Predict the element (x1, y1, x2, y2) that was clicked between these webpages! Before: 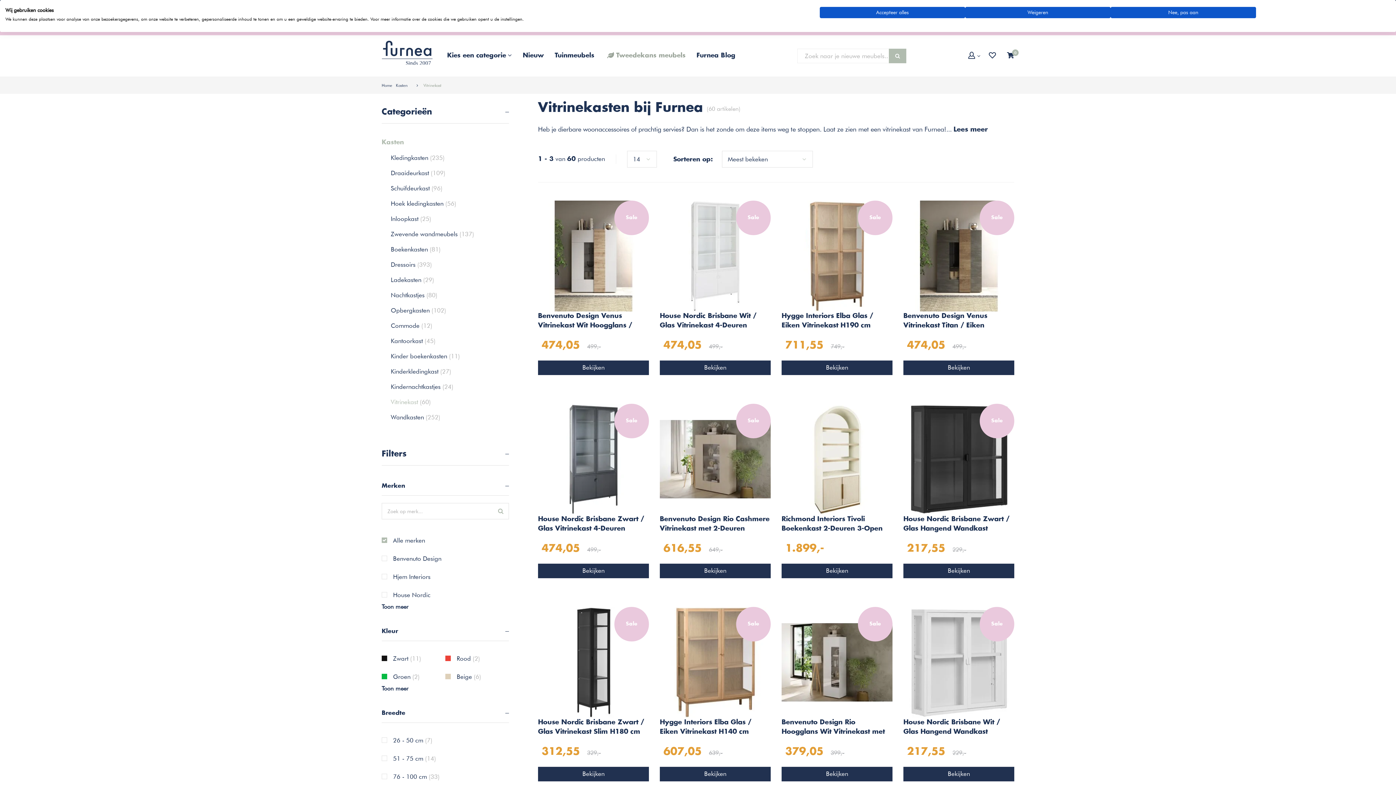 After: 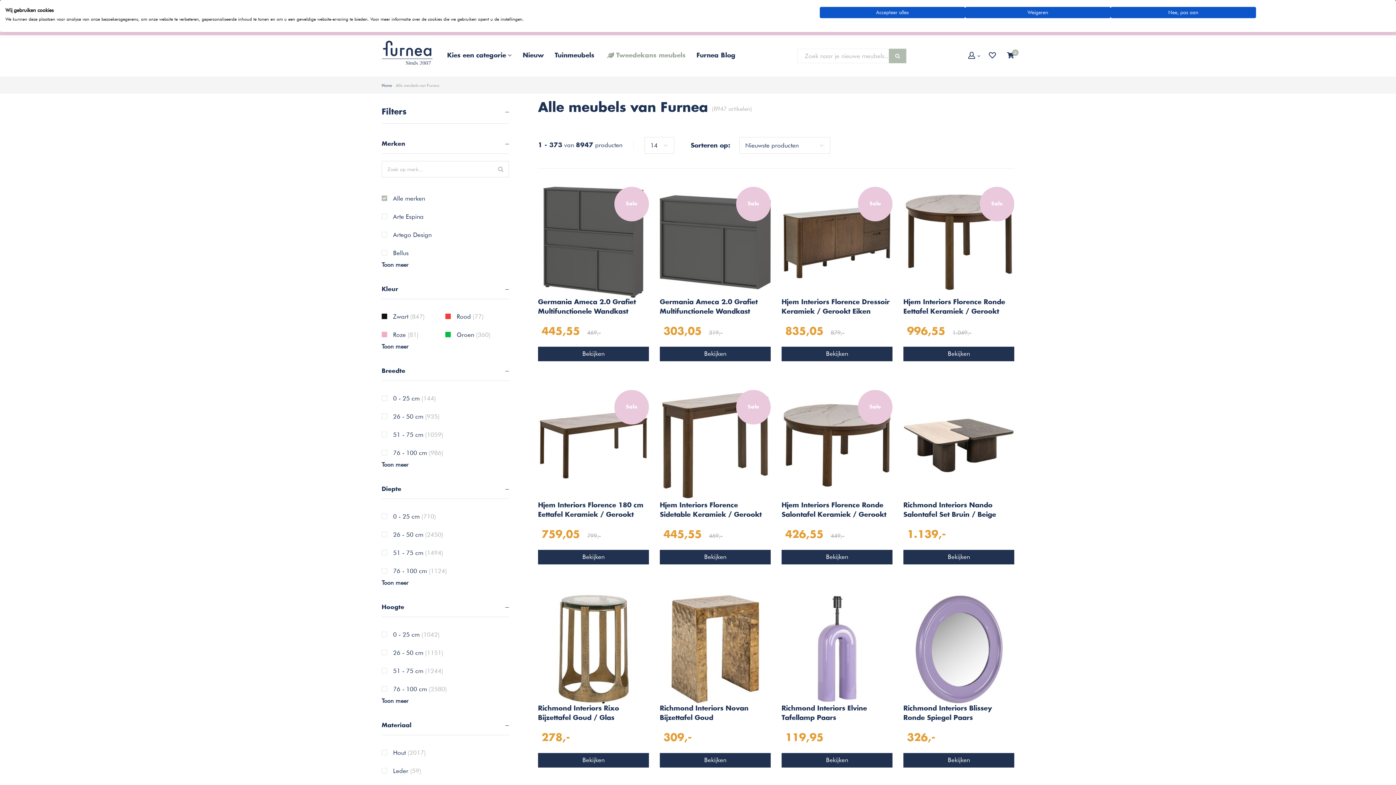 Action: bbox: (522, 52, 544, 58) label: Nieuw